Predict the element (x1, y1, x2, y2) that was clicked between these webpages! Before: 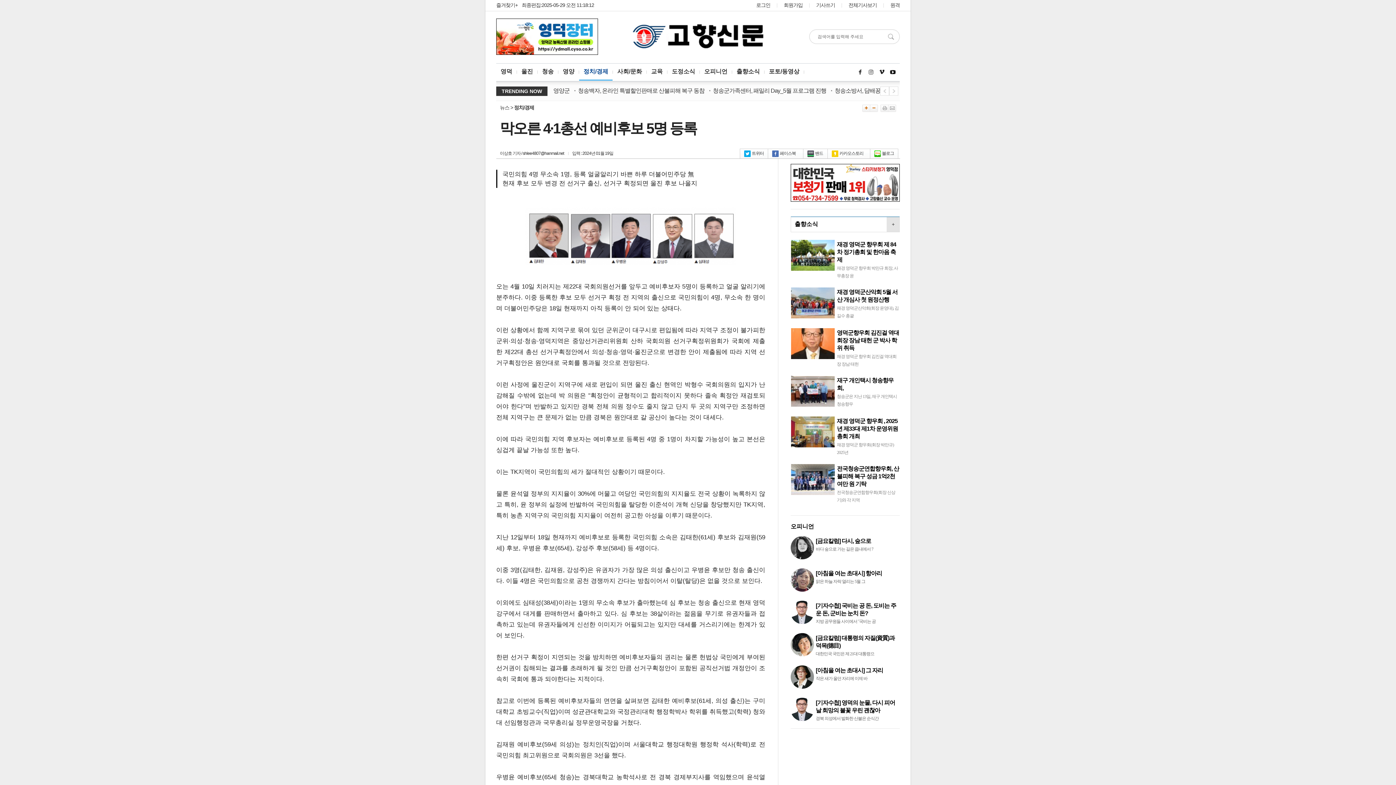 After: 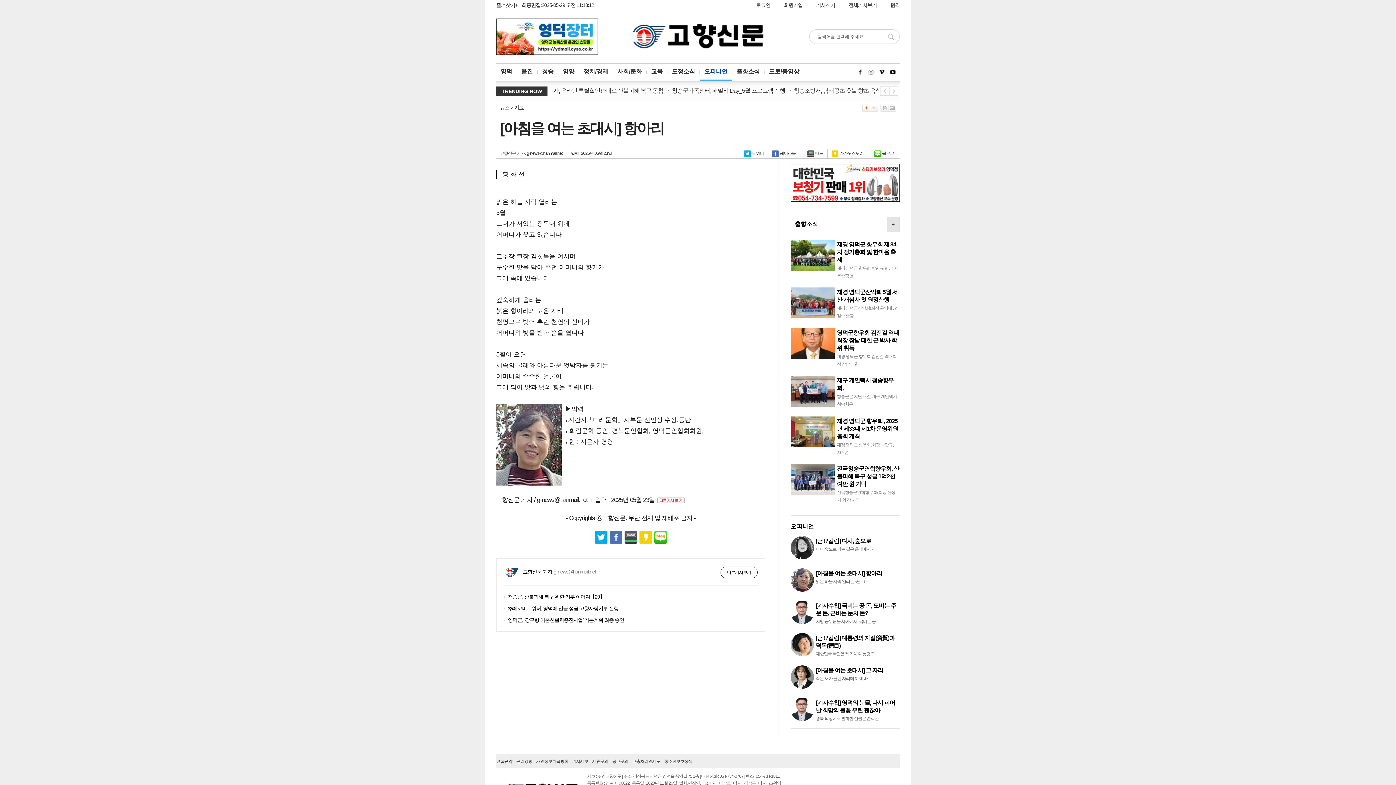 Action: label: [아침을 여는 초대시] 항아리 bbox: (816, 570, 882, 576)